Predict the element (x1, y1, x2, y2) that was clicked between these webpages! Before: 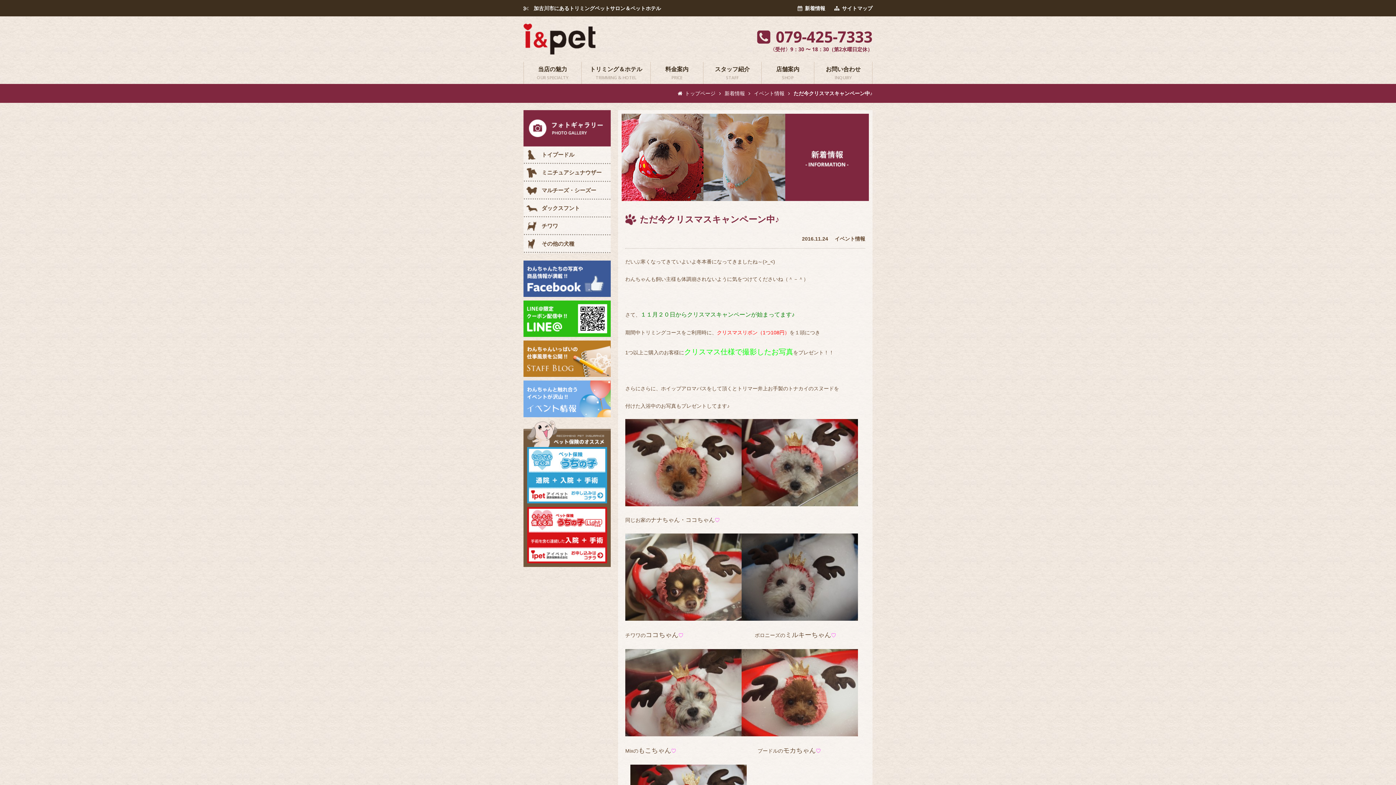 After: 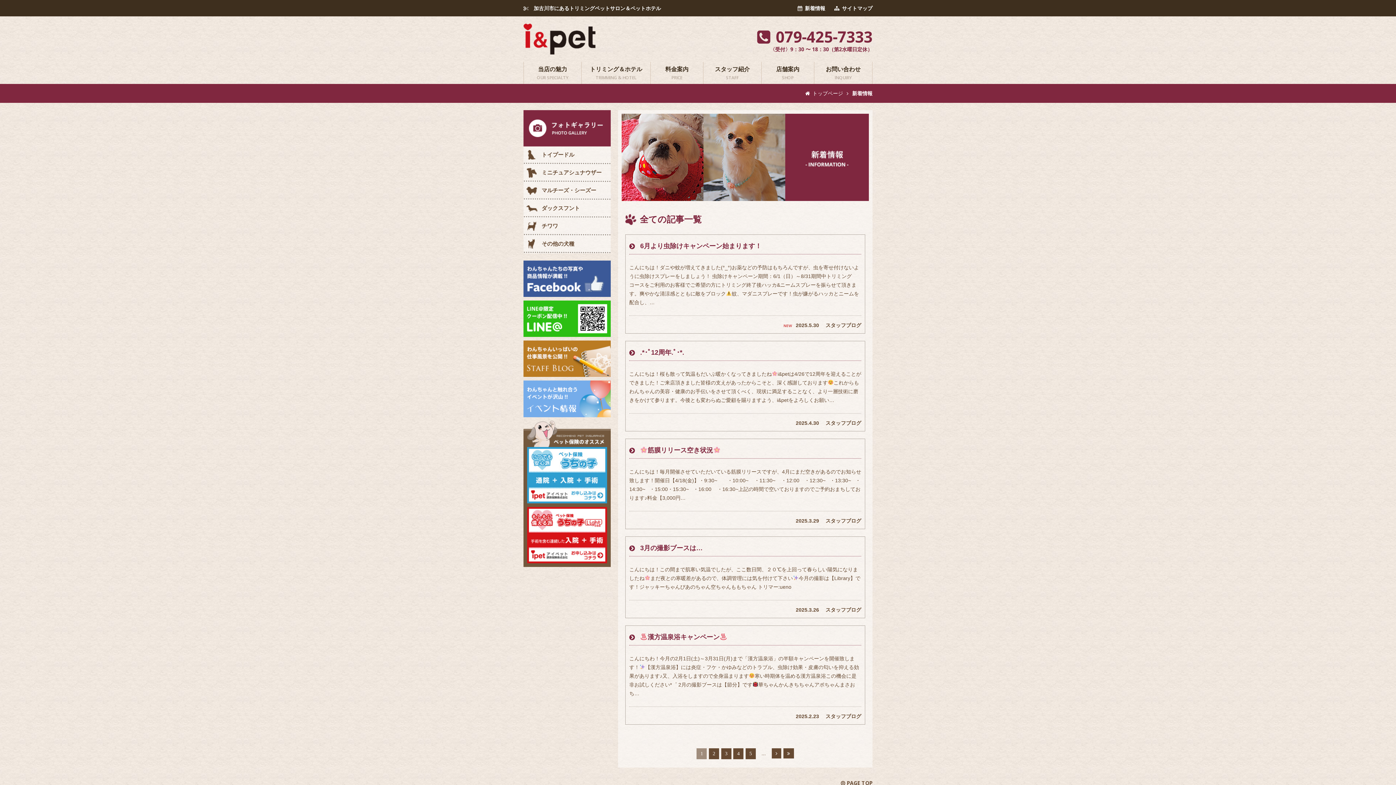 Action: label: 新着情報 bbox: (797, 5, 825, 11)